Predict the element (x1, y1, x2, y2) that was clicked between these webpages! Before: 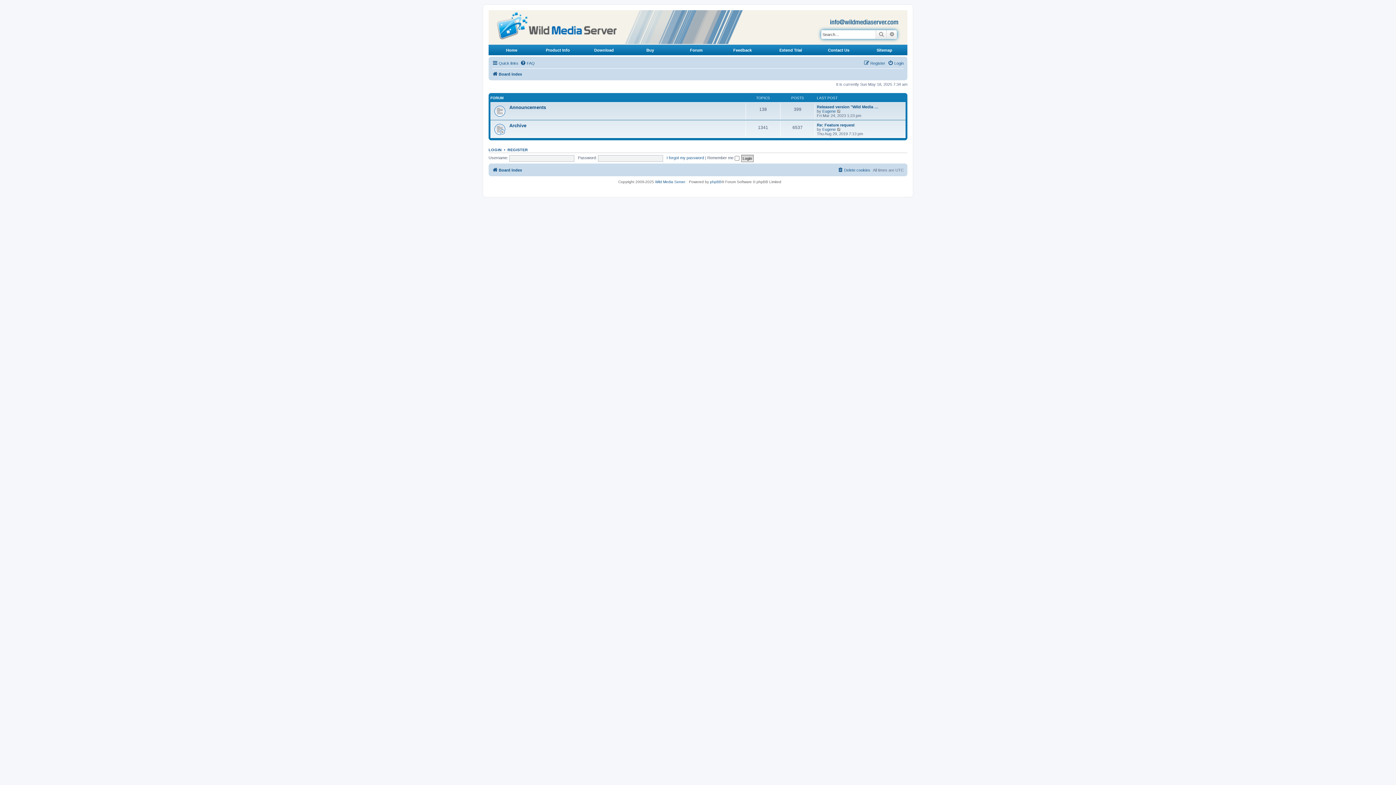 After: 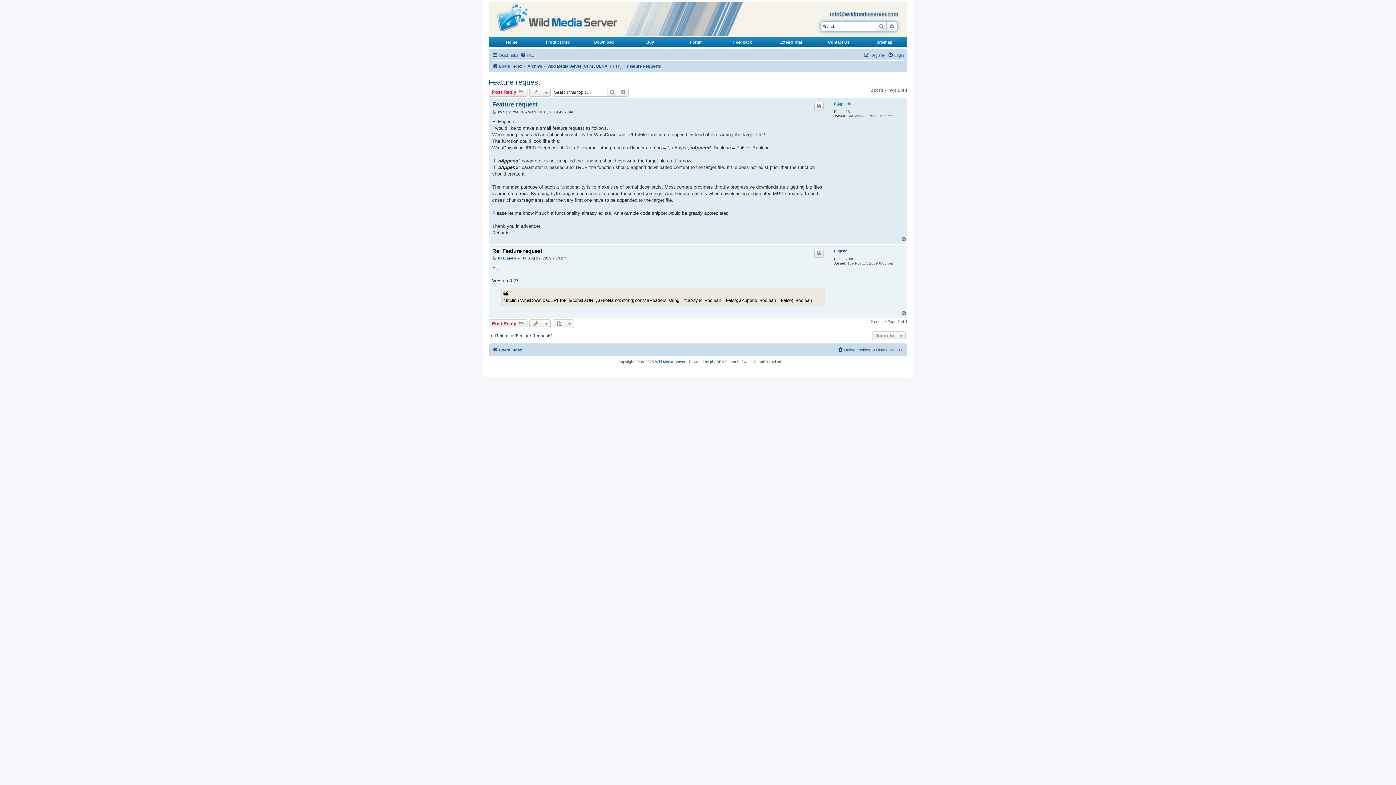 Action: label: View the latest post bbox: (837, 127, 841, 131)